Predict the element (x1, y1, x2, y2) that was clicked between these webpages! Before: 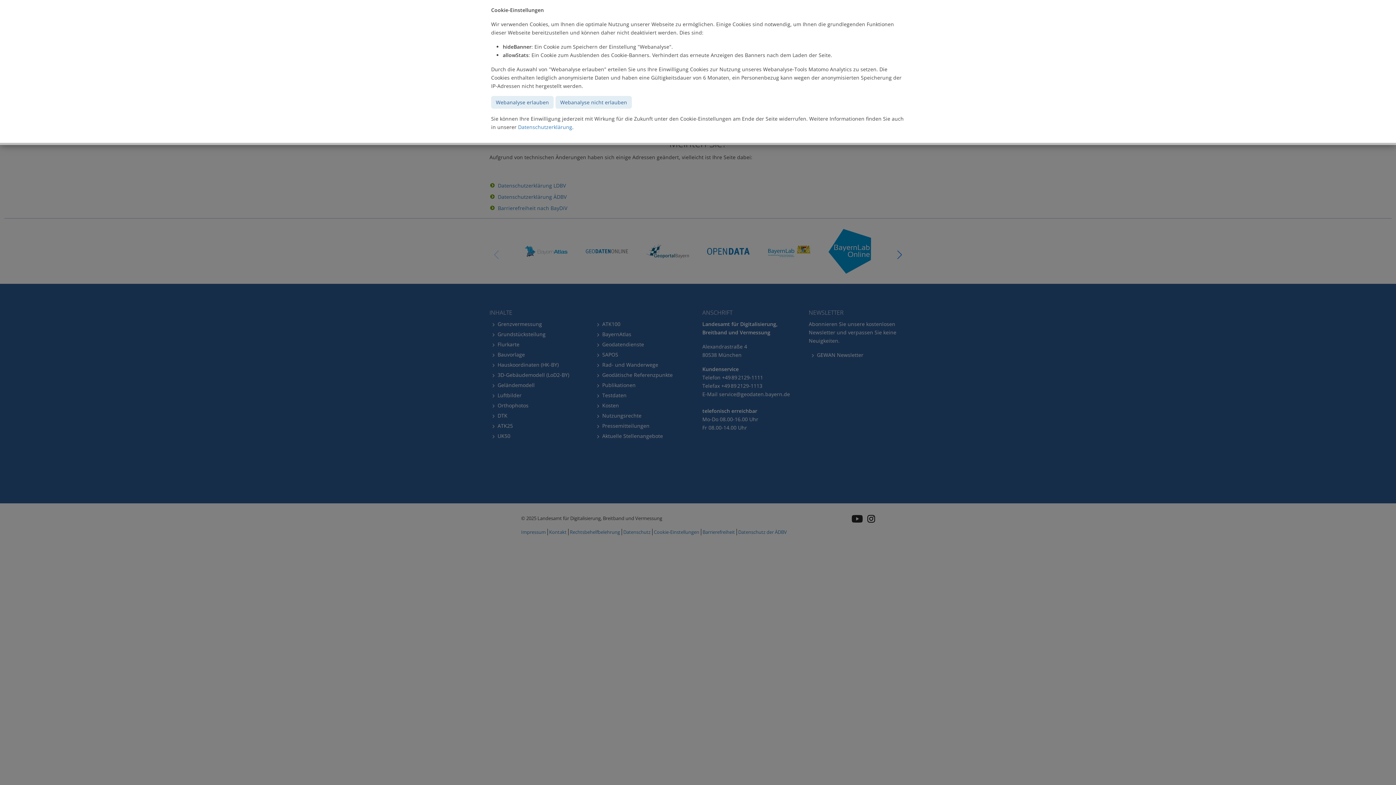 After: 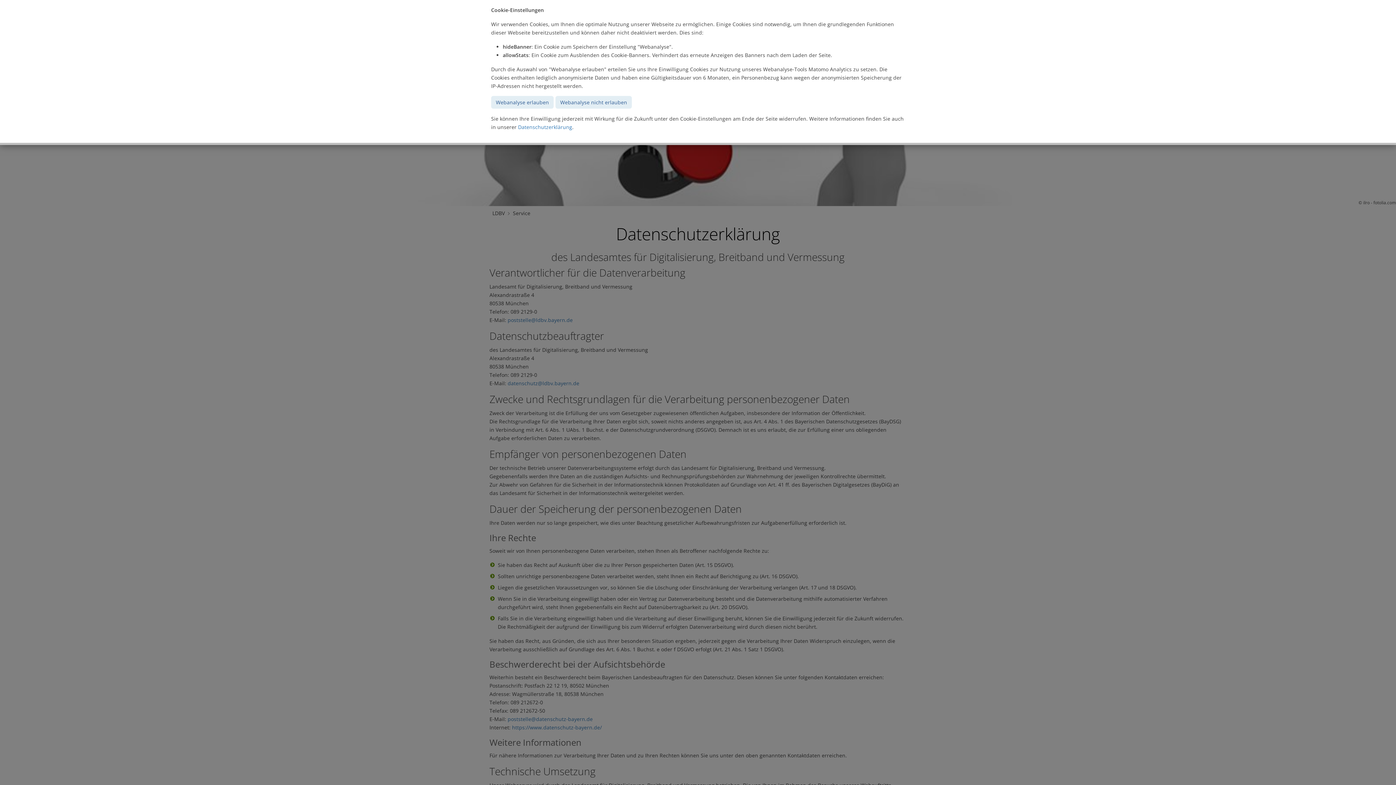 Action: label: Datenschutzerklärung bbox: (518, 123, 572, 130)